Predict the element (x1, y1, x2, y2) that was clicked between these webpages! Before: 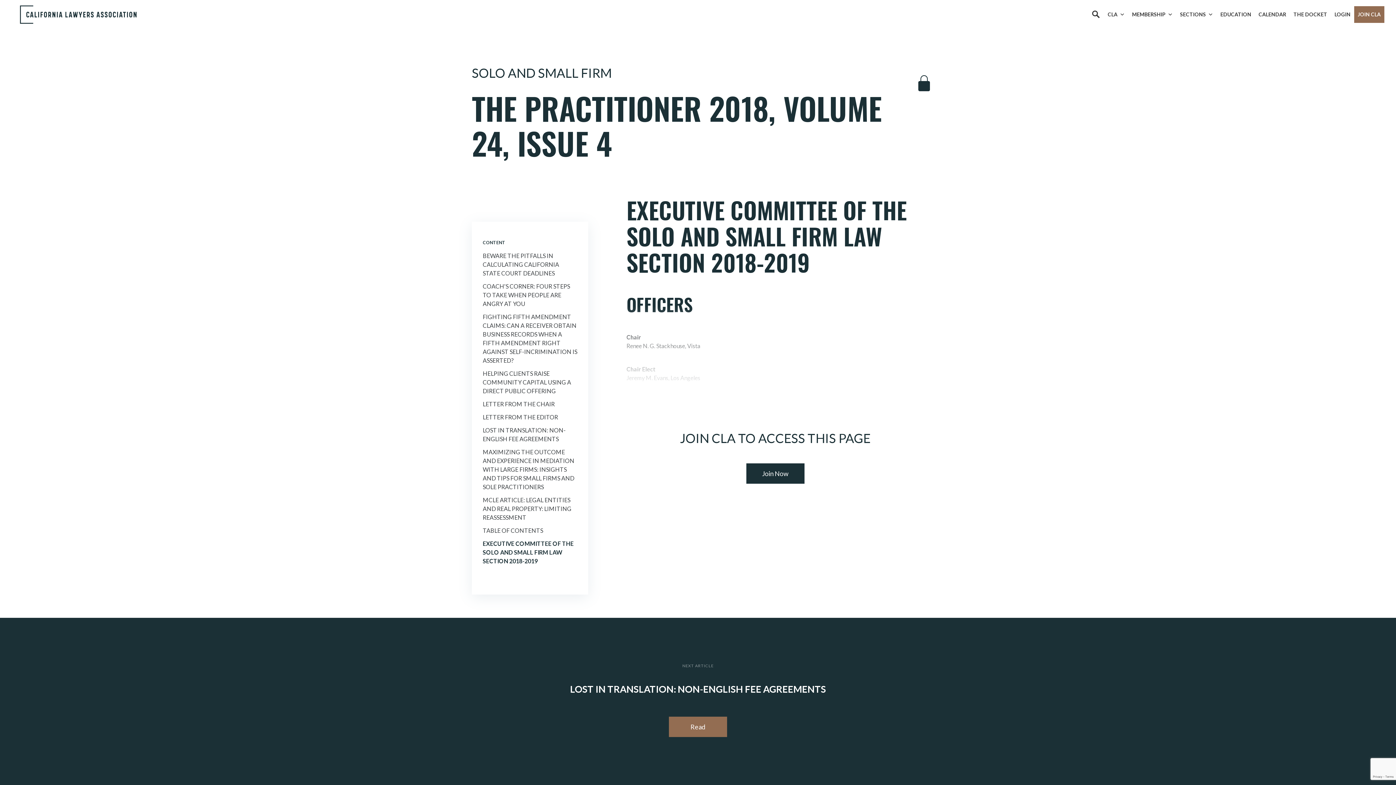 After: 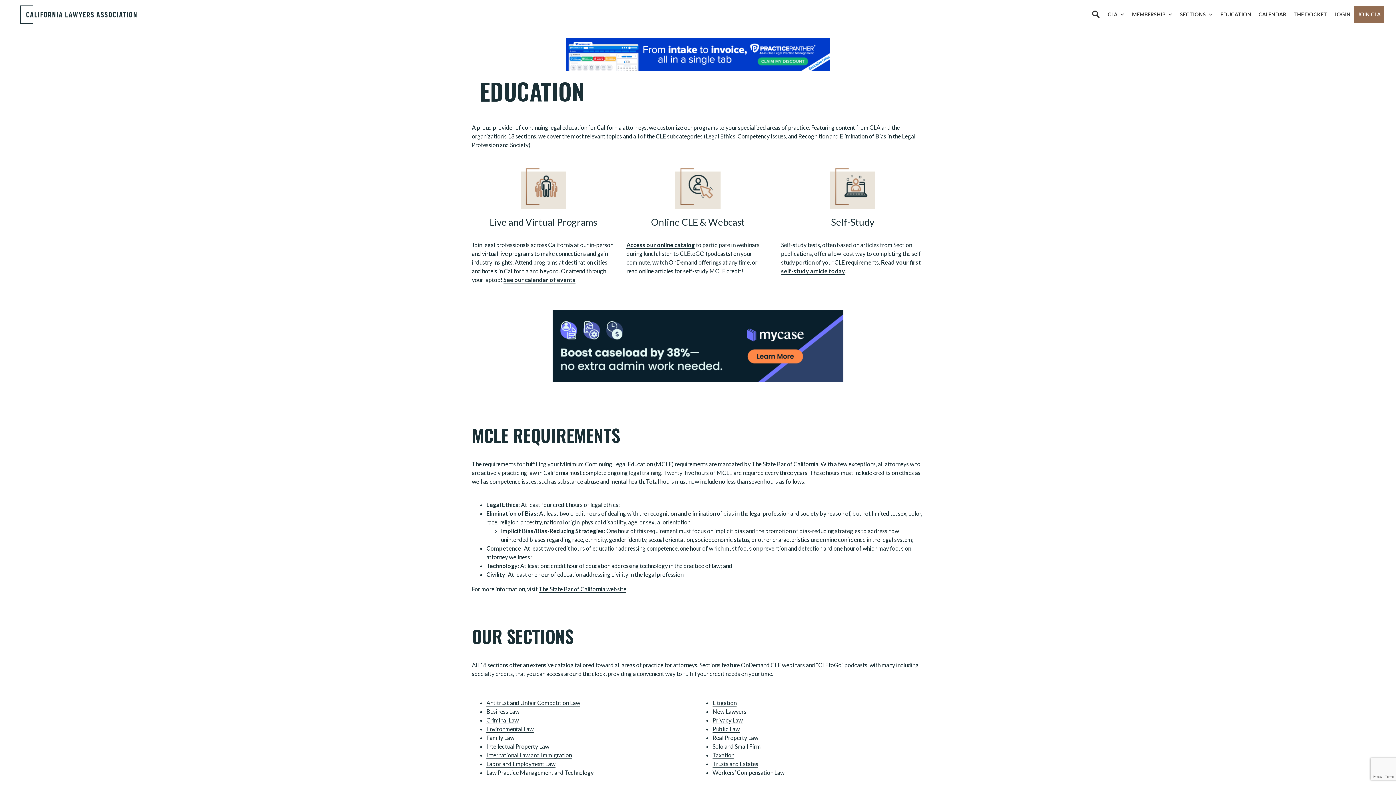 Action: label: EDUCATION bbox: (1217, 6, 1255, 22)